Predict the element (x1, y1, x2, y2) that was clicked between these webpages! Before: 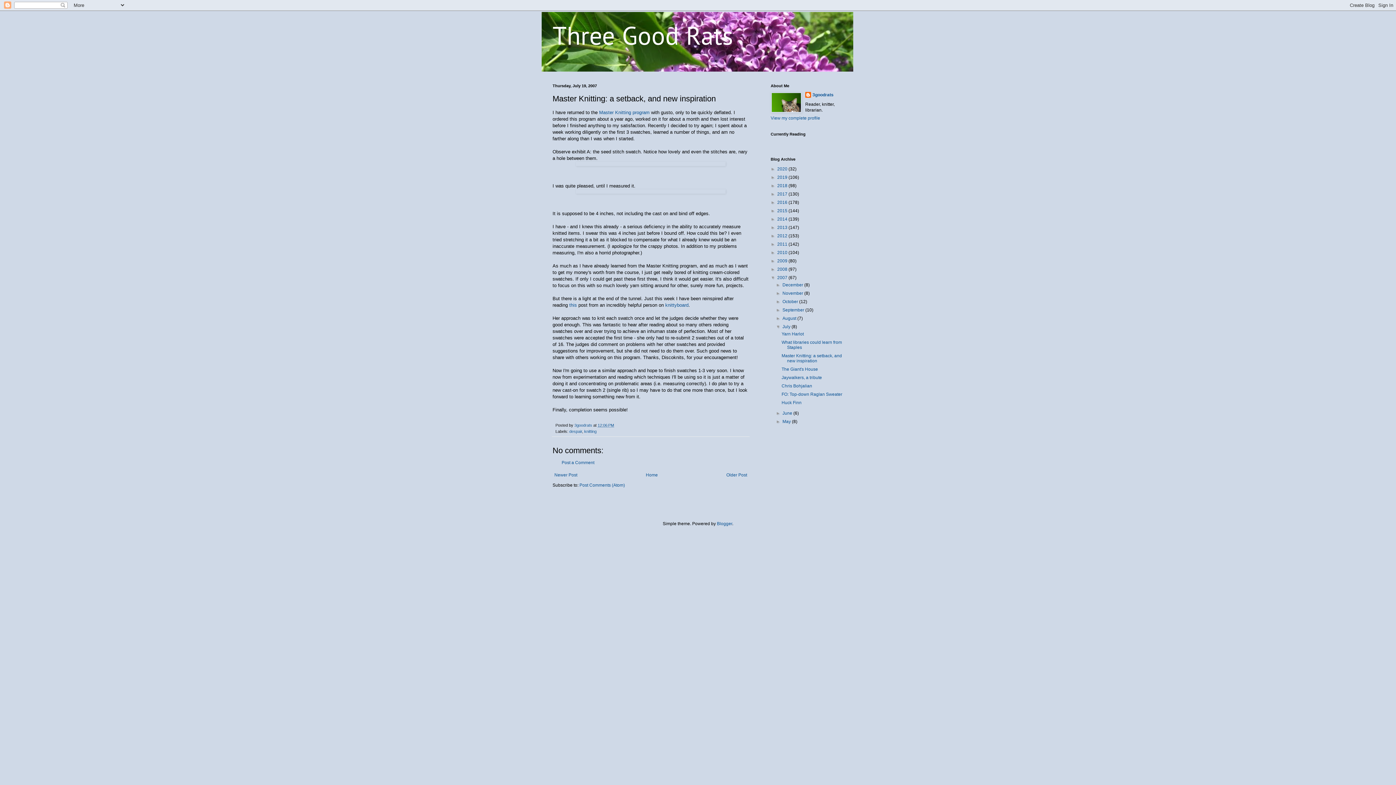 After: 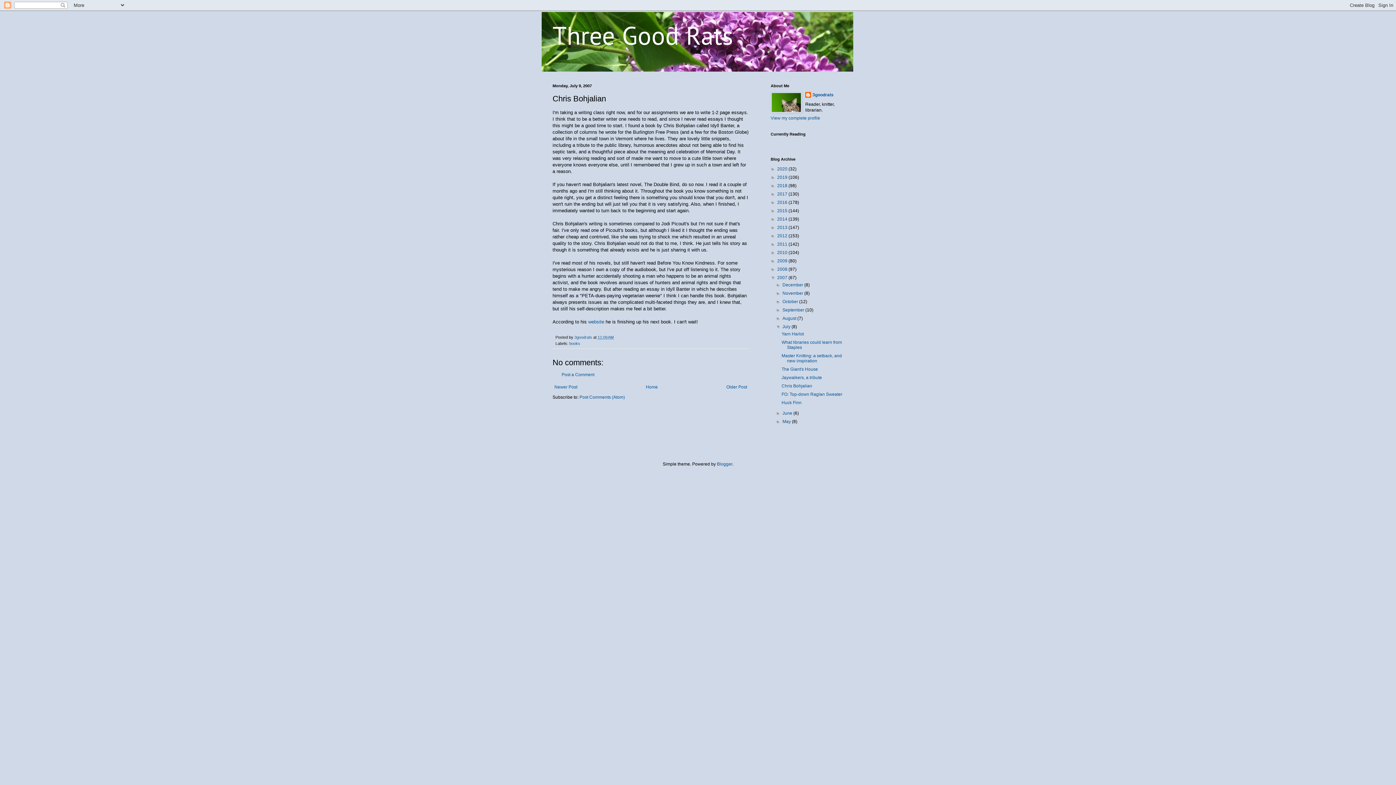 Action: bbox: (781, 383, 812, 388) label: Chris Bohjalian